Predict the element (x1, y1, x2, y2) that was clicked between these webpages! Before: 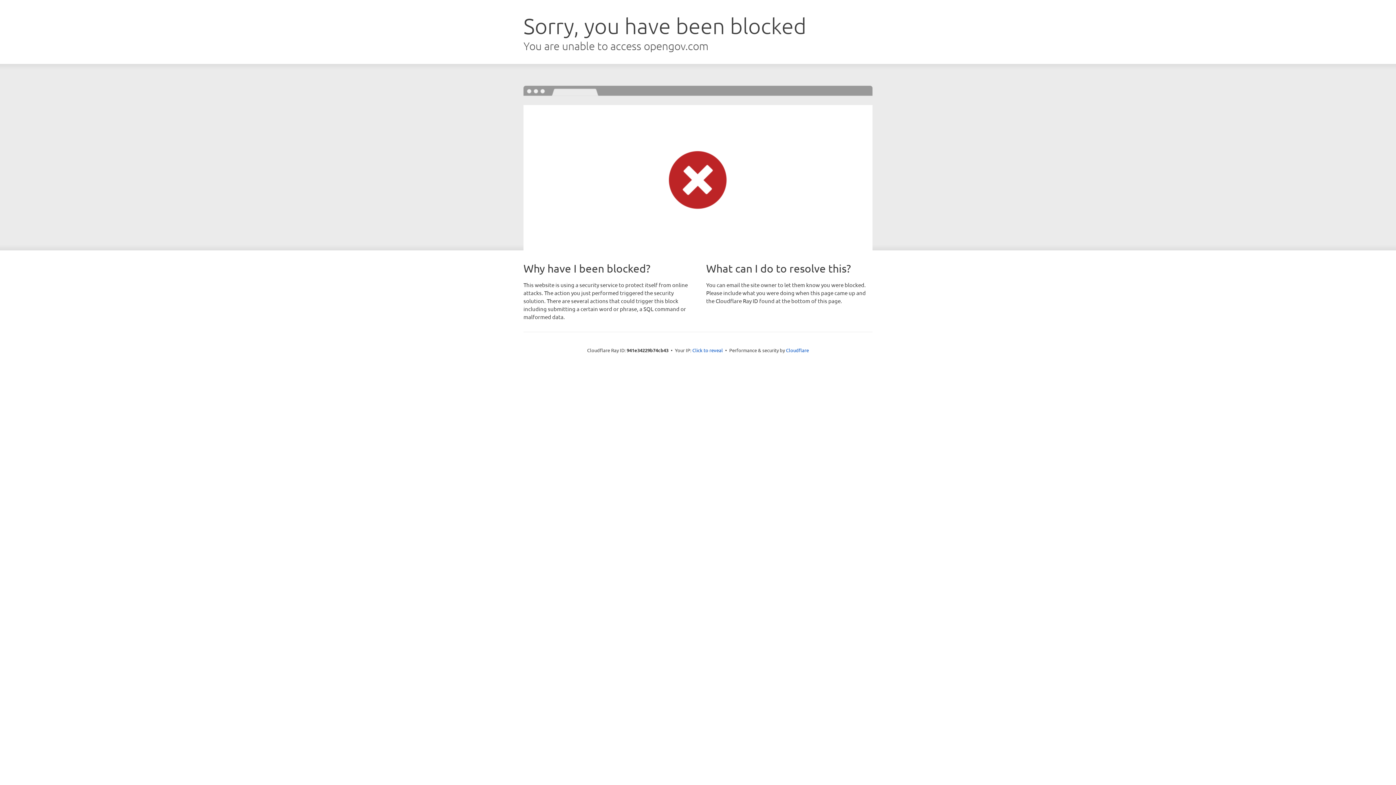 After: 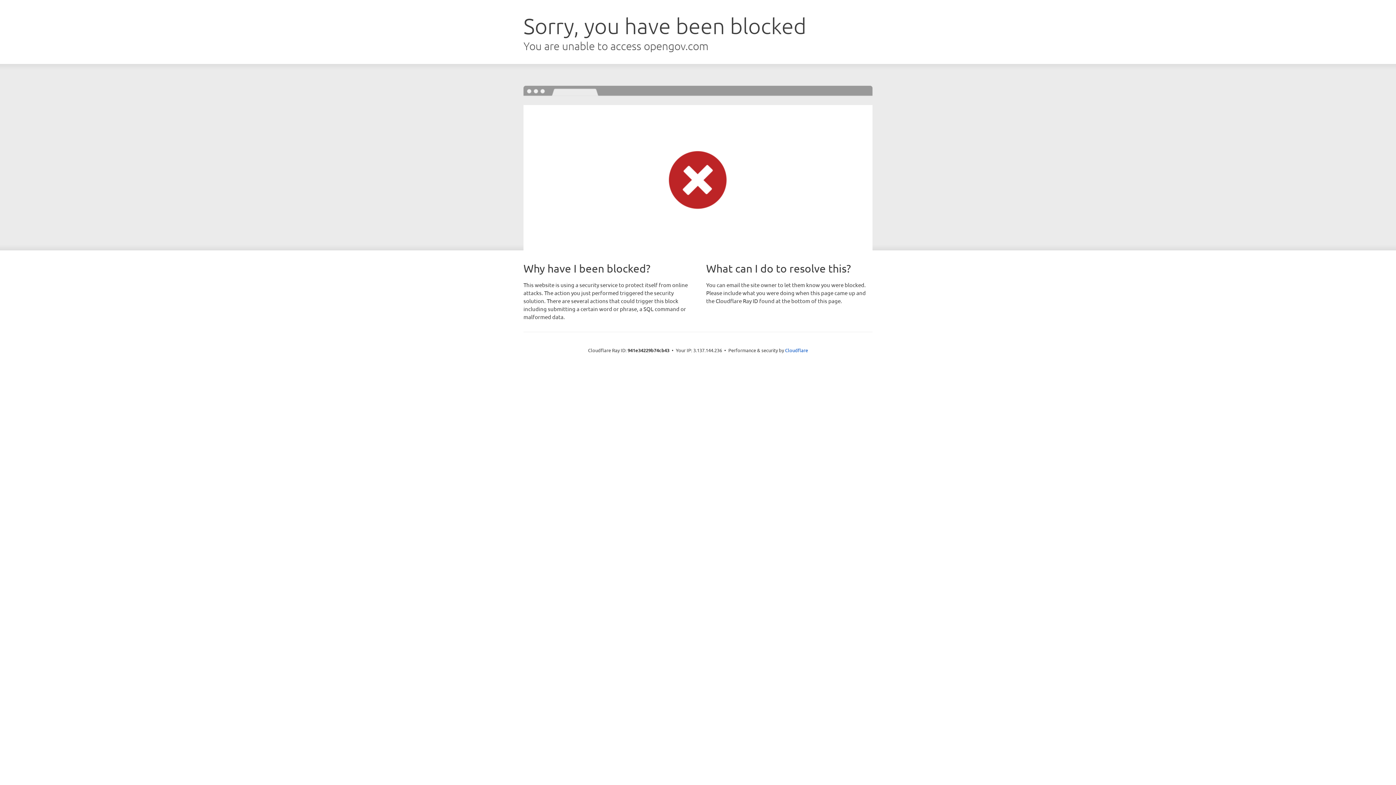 Action: label: Click to reveal bbox: (692, 346, 723, 353)